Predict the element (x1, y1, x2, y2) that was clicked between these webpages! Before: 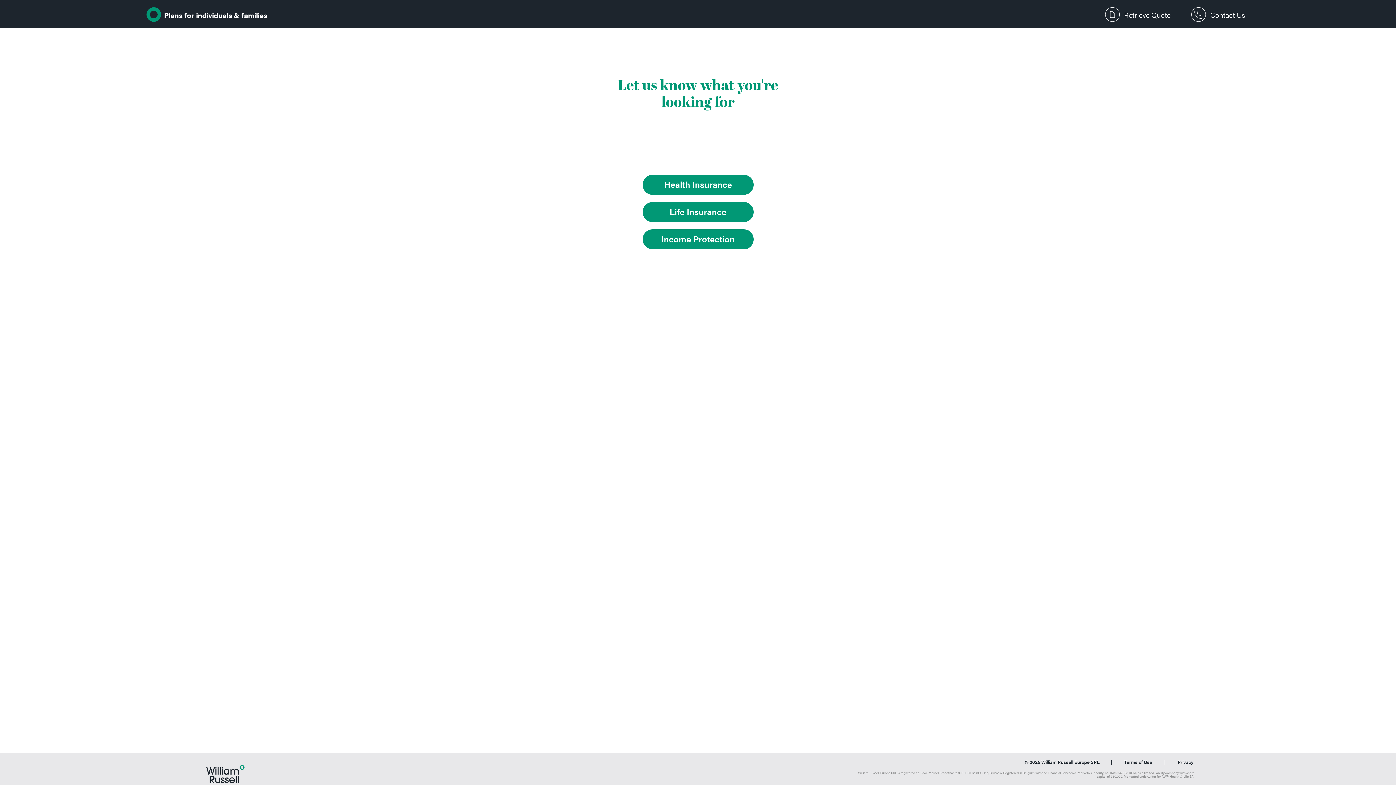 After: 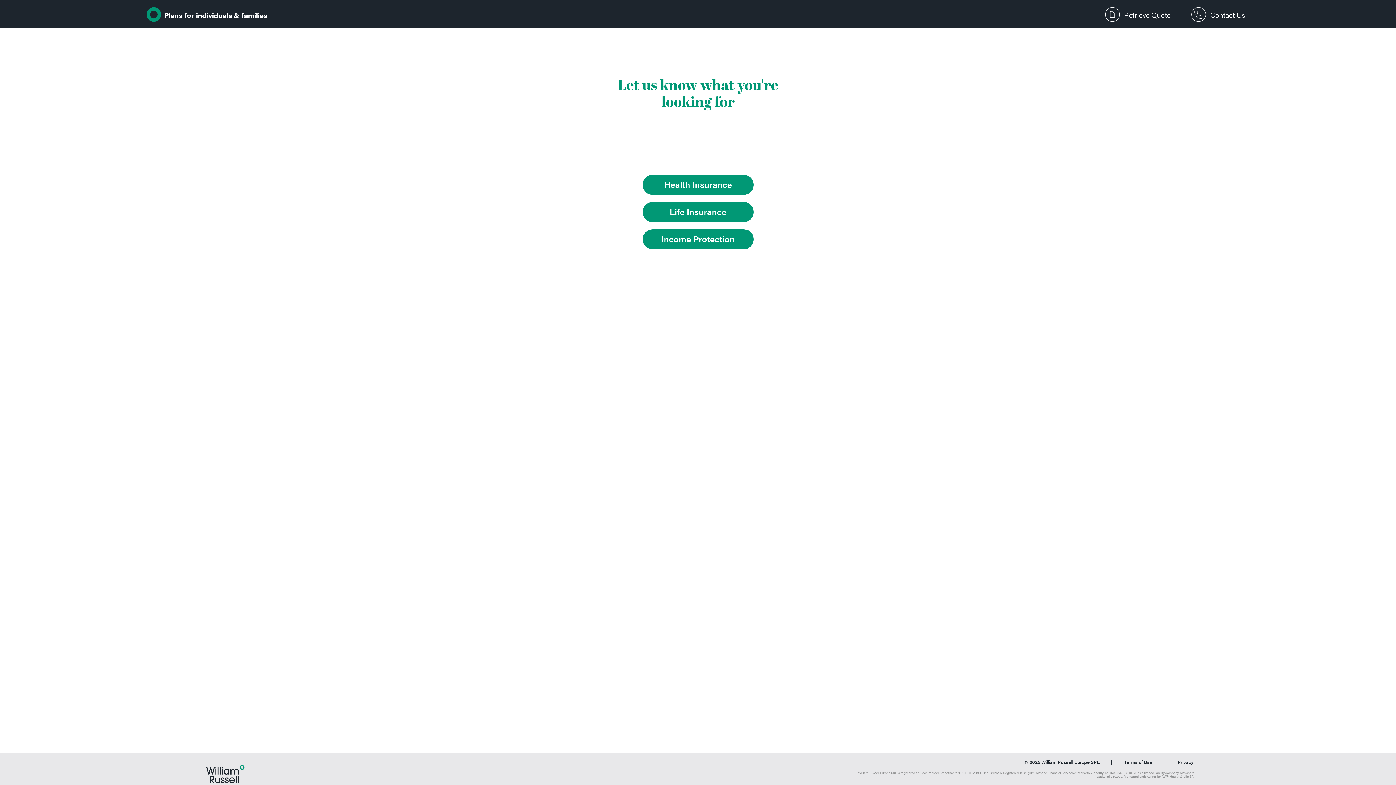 Action: bbox: (146, 14, 161, 23)